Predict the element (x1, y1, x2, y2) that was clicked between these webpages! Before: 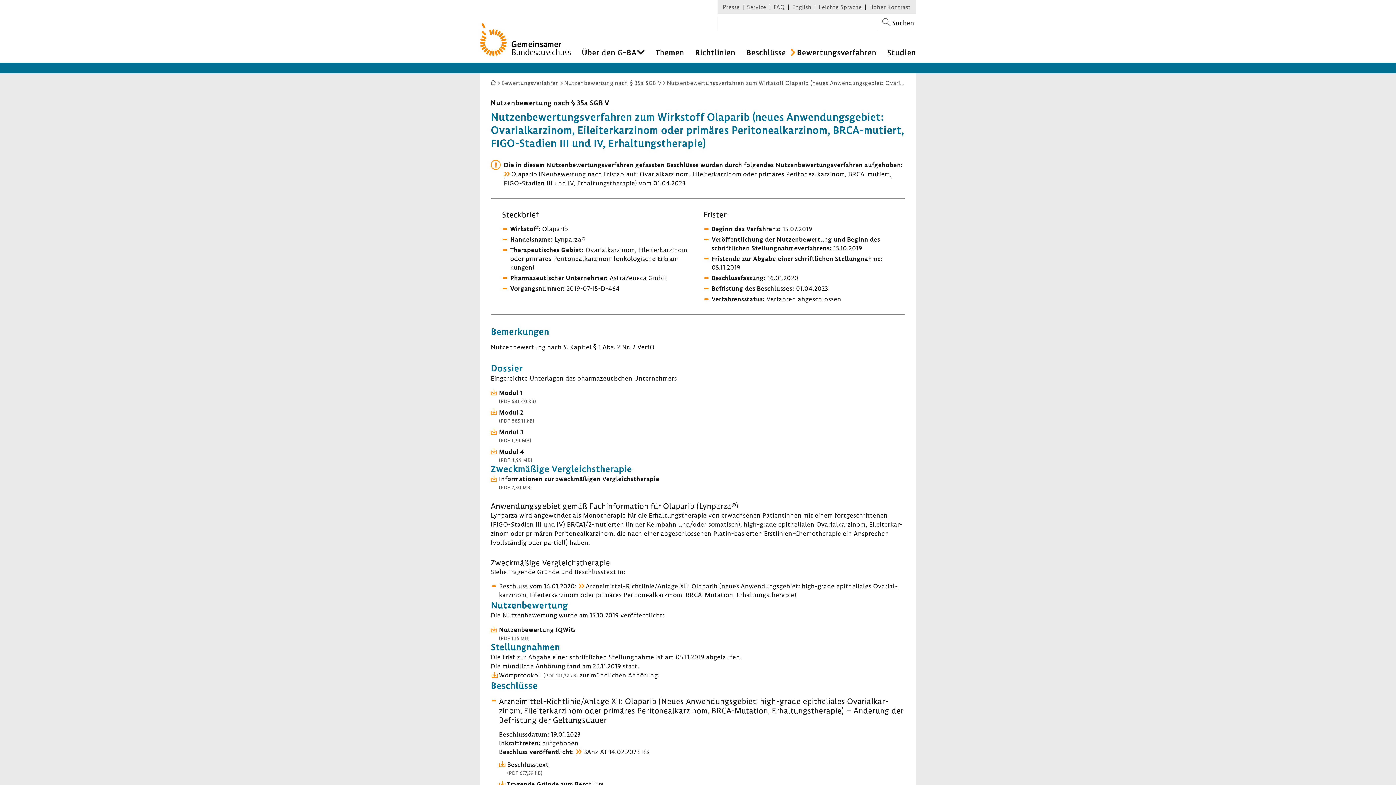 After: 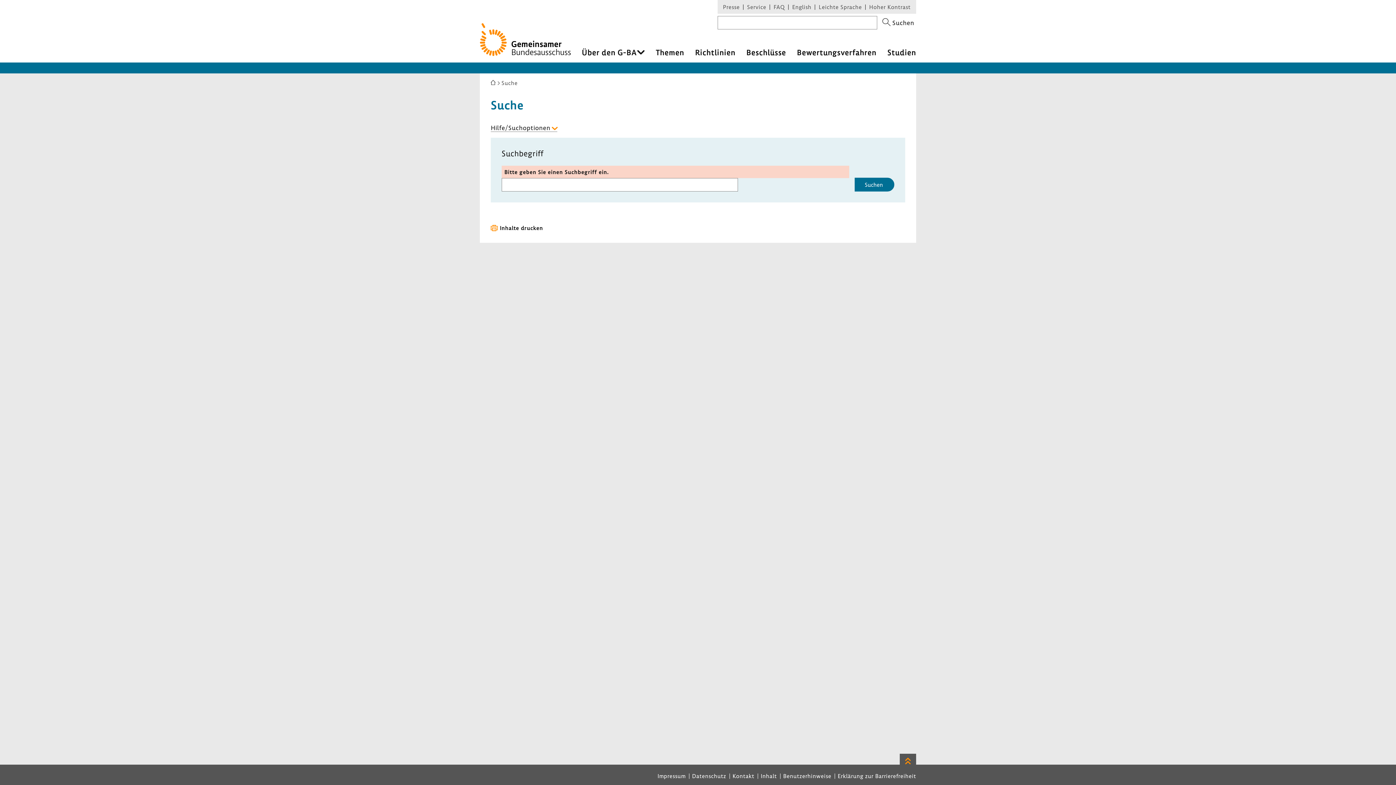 Action: bbox: (879, 16, 916, 29) label: Suchen